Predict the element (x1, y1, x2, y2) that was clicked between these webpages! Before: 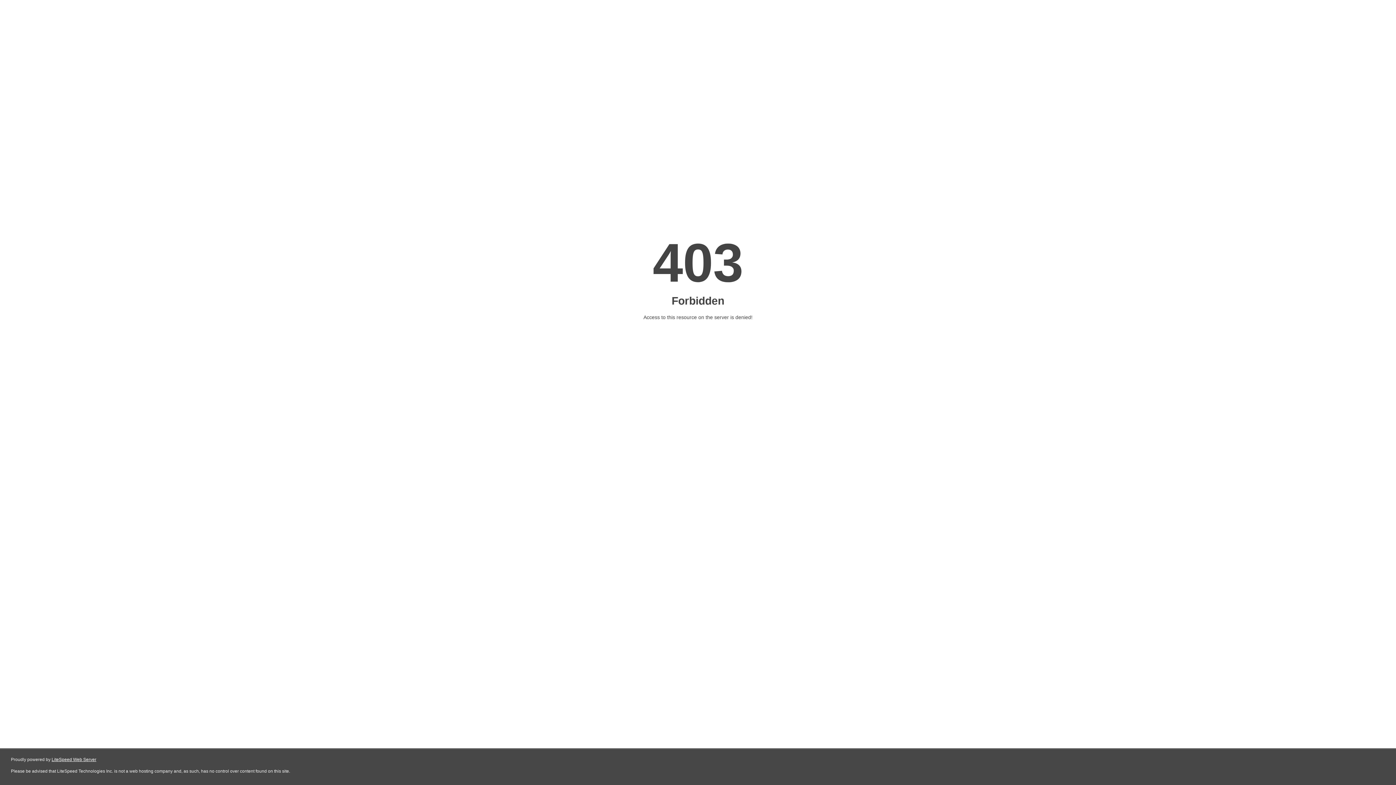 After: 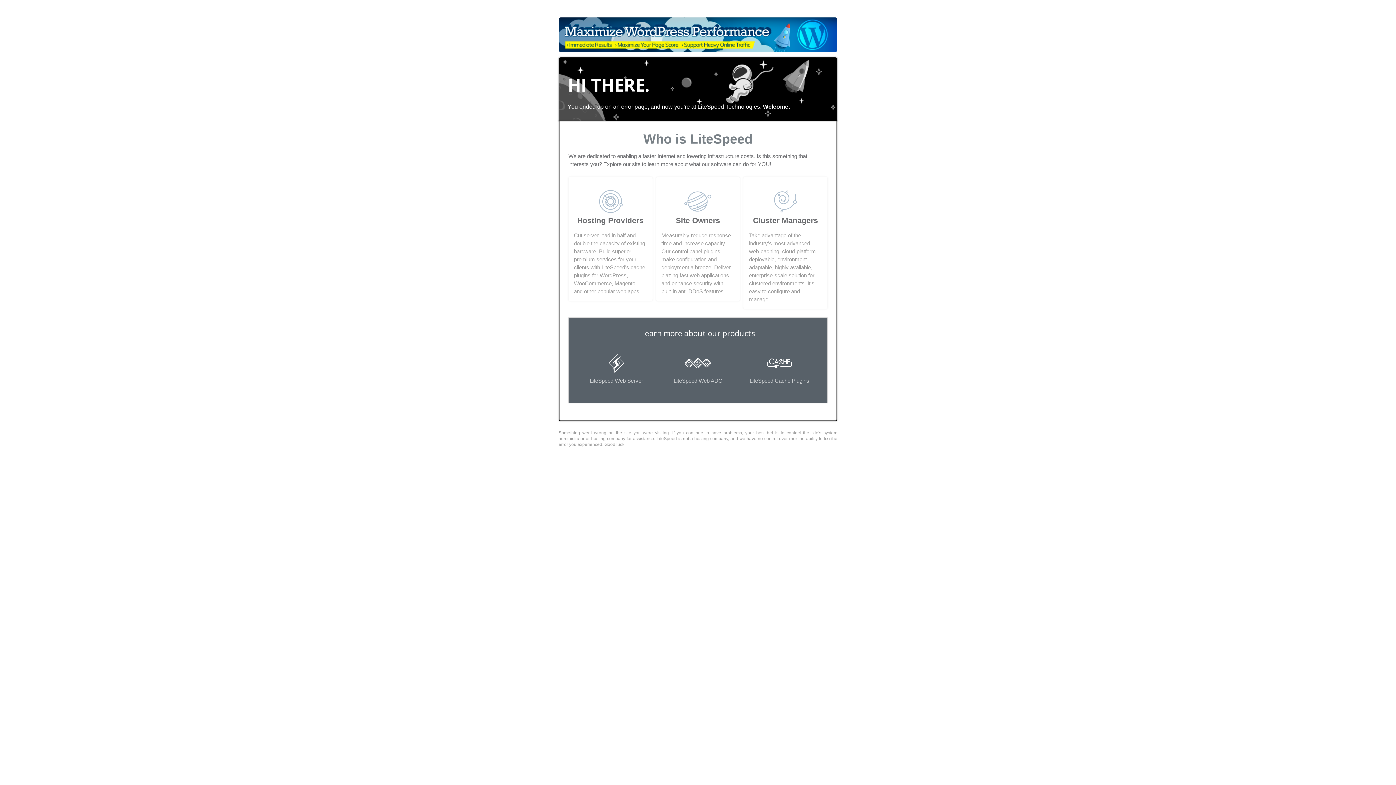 Action: label: LiteSpeed Web Server bbox: (51, 757, 96, 762)